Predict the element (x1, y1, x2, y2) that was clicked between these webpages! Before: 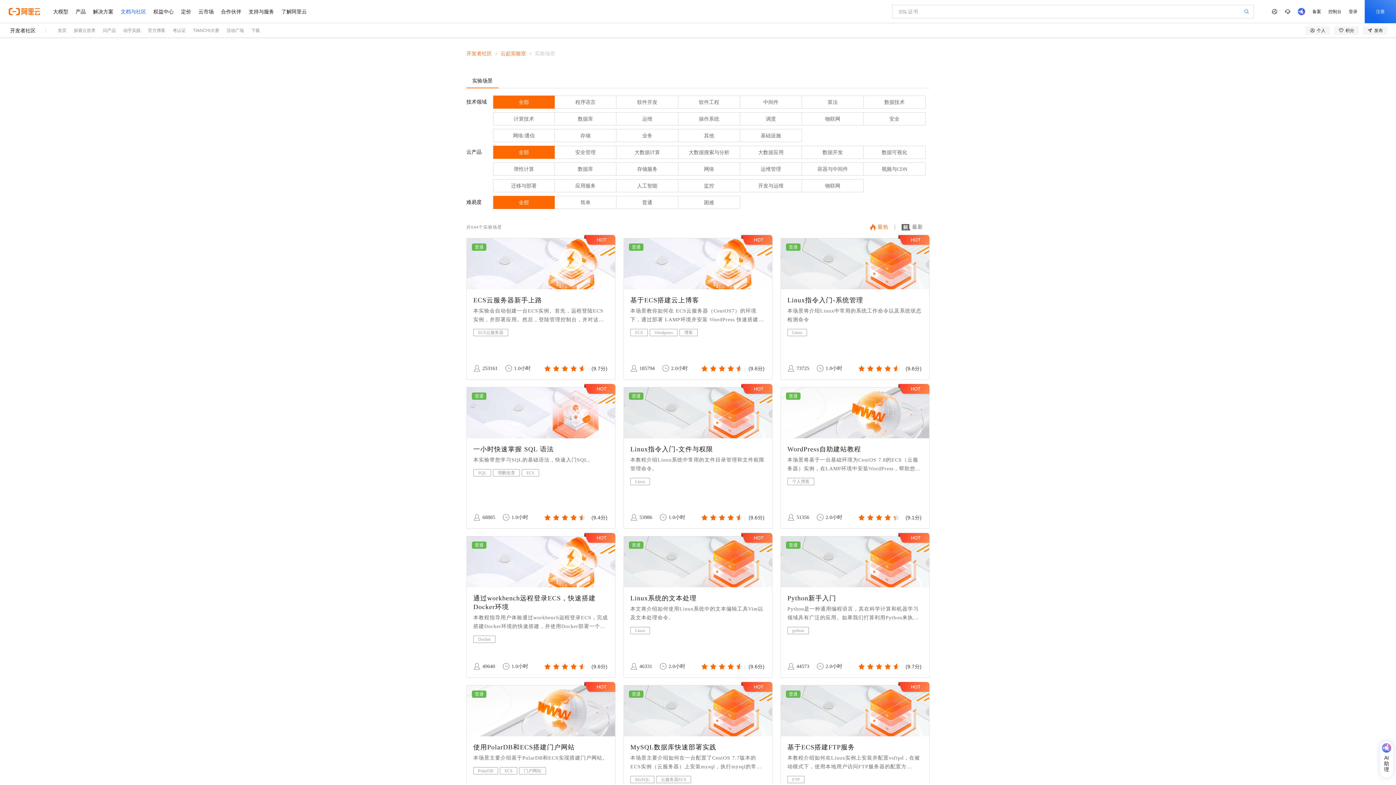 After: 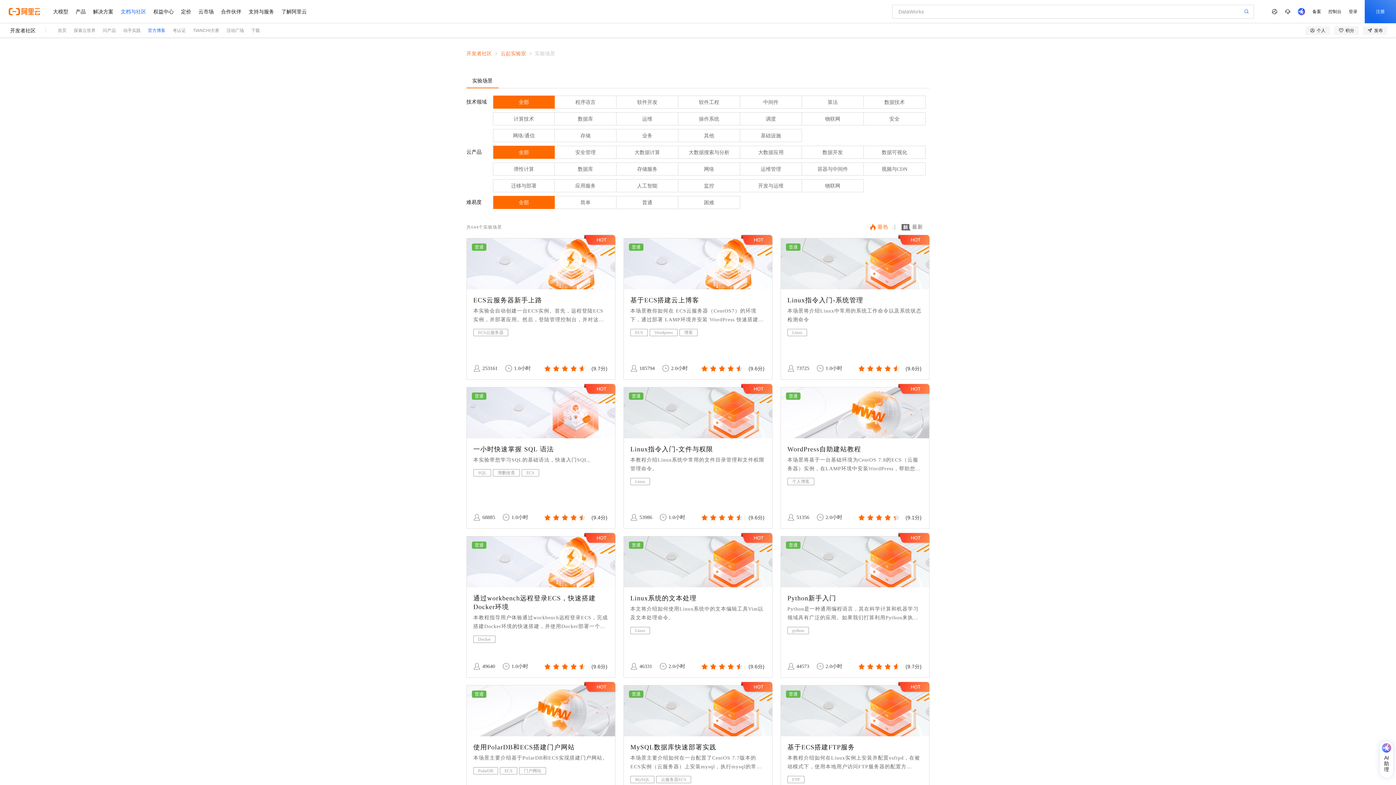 Action: label: 官方博客 bbox: (148, 28, 165, 33)